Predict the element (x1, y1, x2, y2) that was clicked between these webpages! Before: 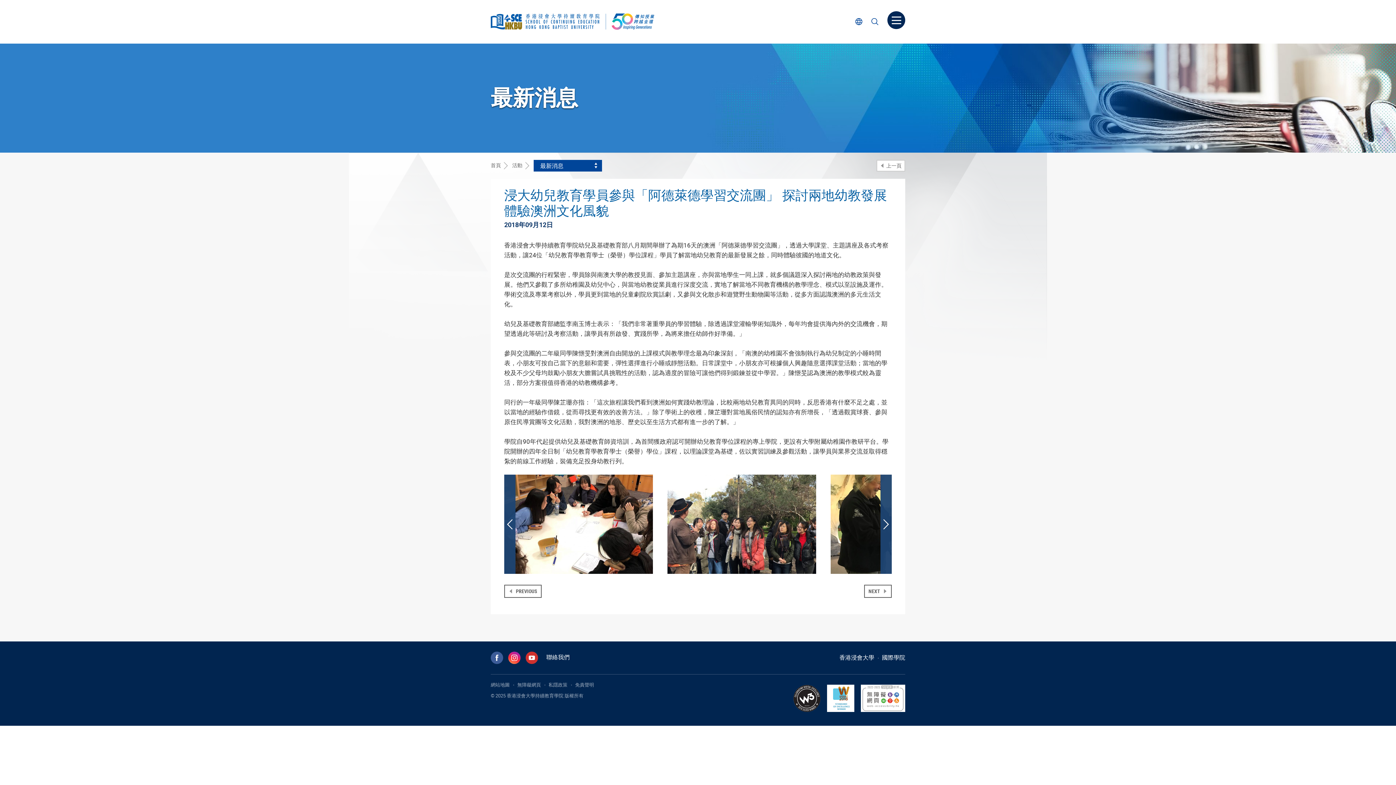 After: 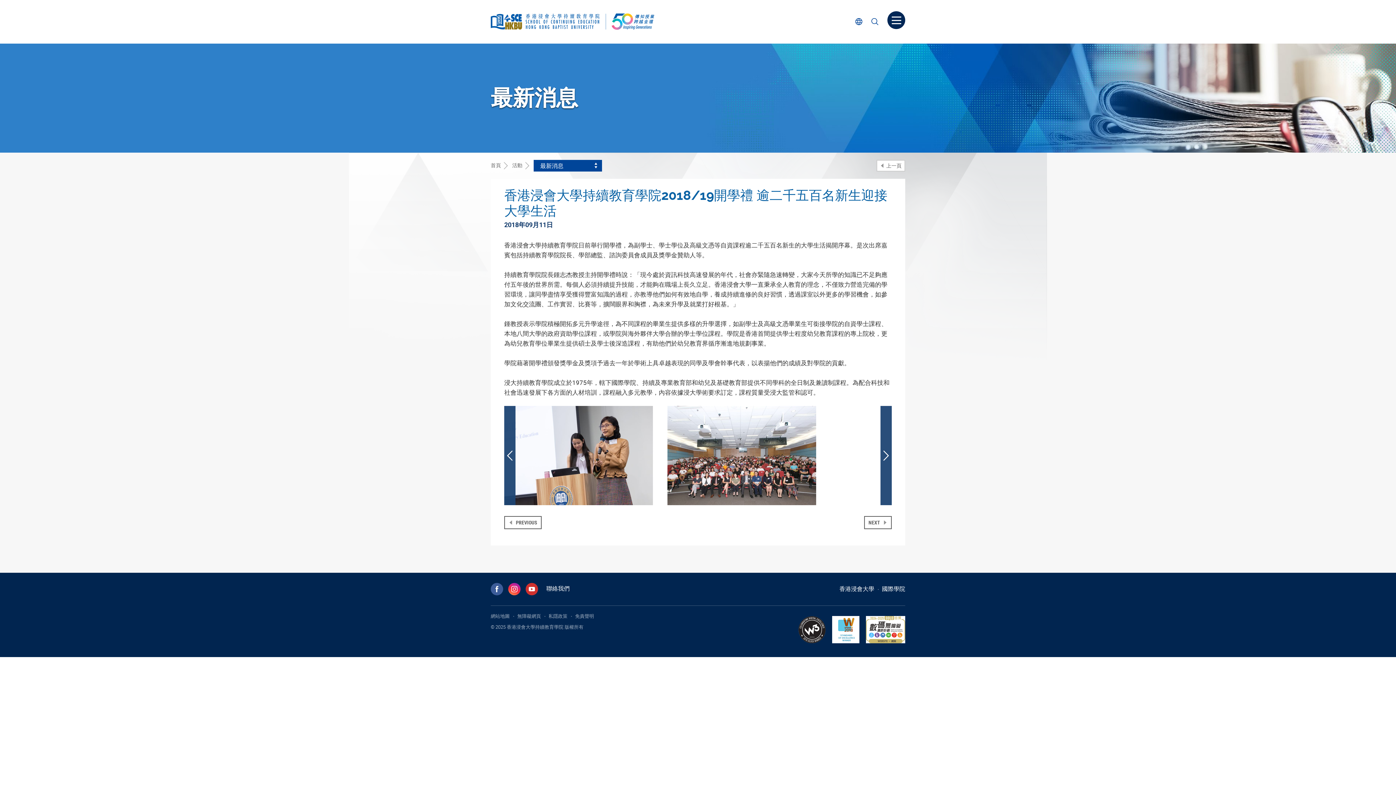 Action: bbox: (864, 585, 892, 598) label: NEXT 